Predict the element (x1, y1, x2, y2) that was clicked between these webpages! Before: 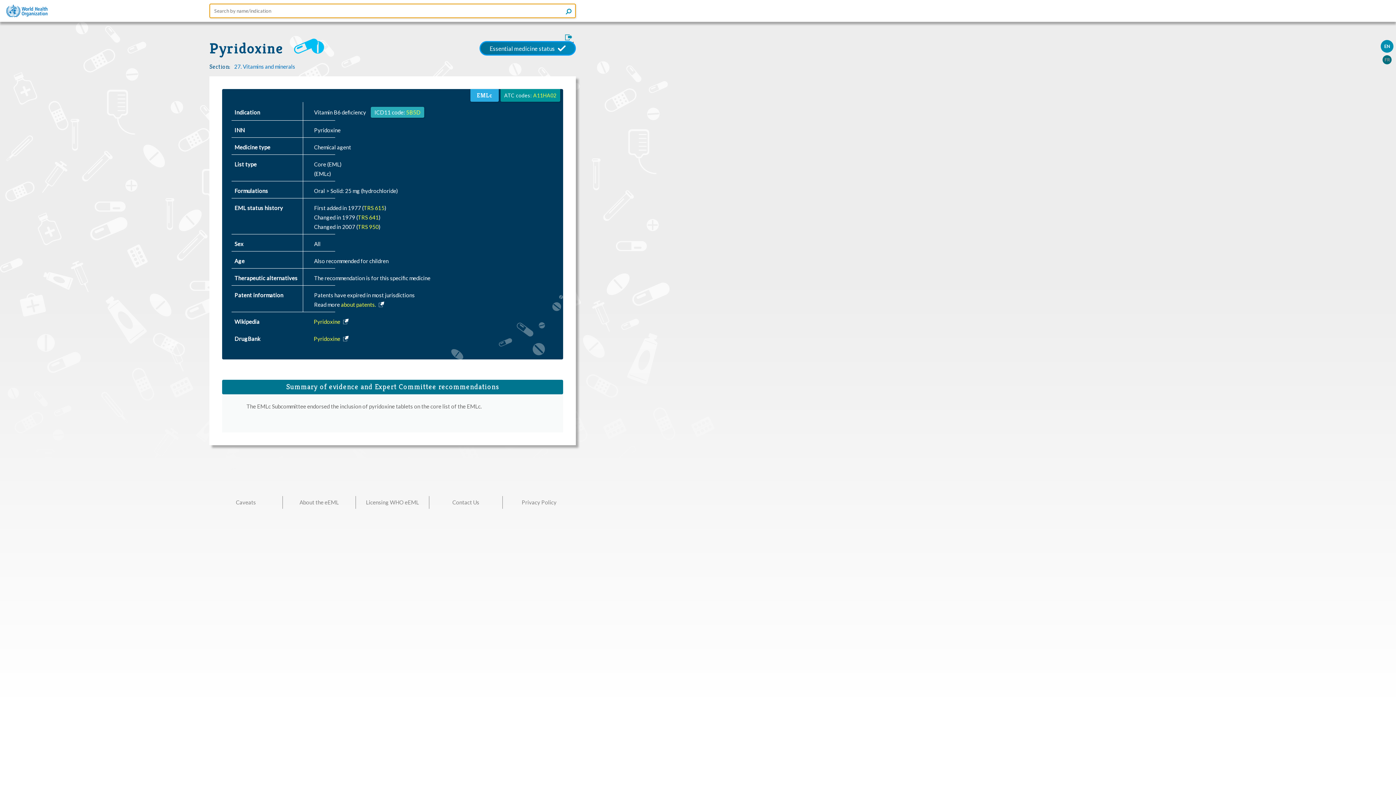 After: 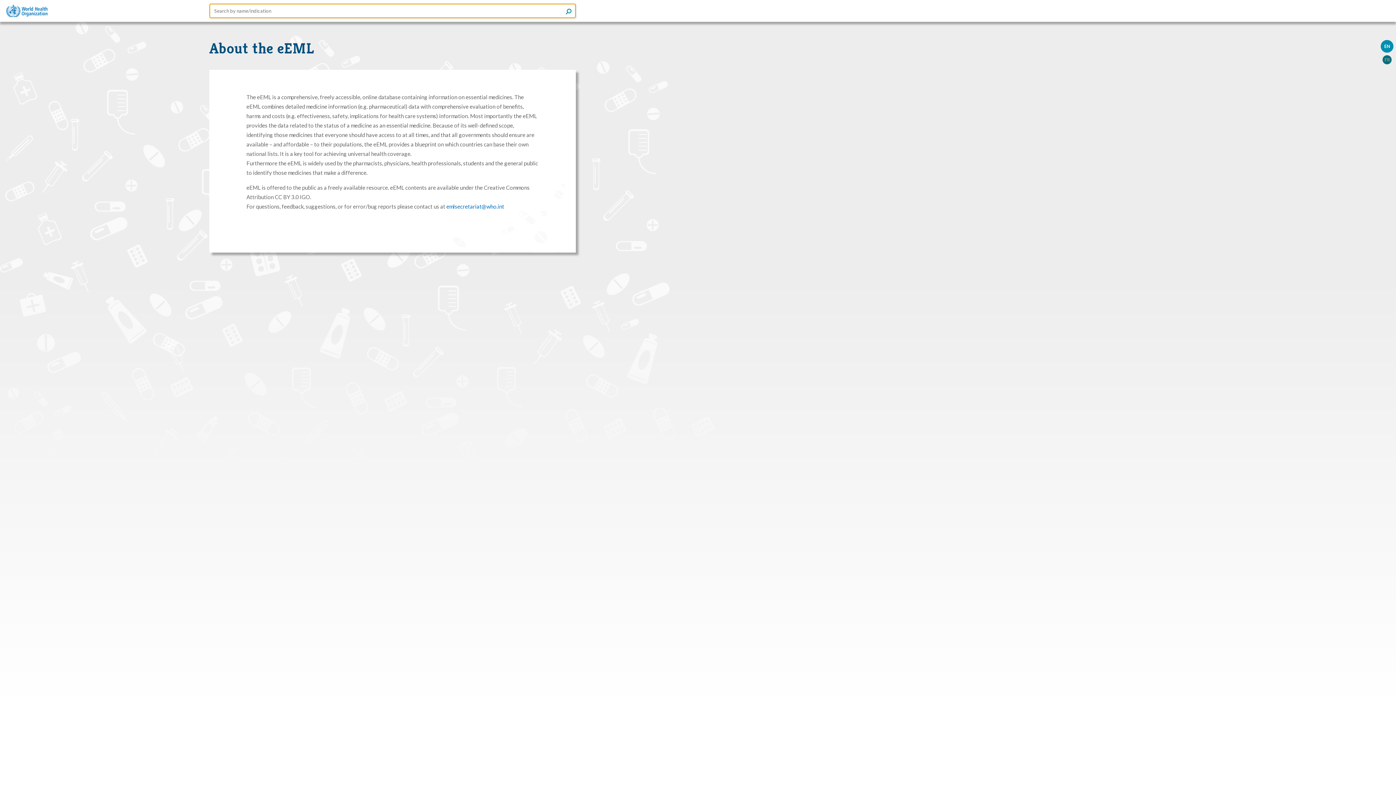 Action: label: About the eEML bbox: (282, 496, 355, 509)